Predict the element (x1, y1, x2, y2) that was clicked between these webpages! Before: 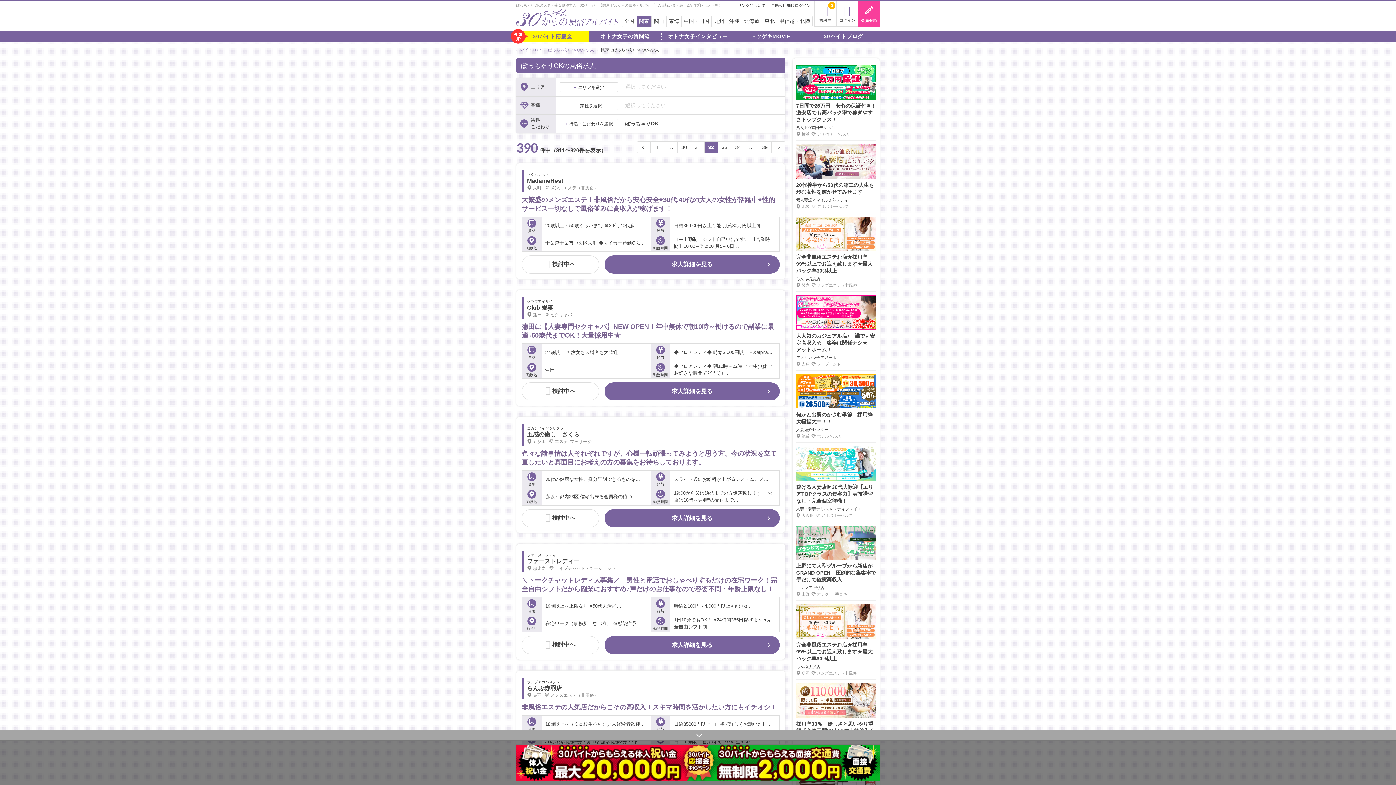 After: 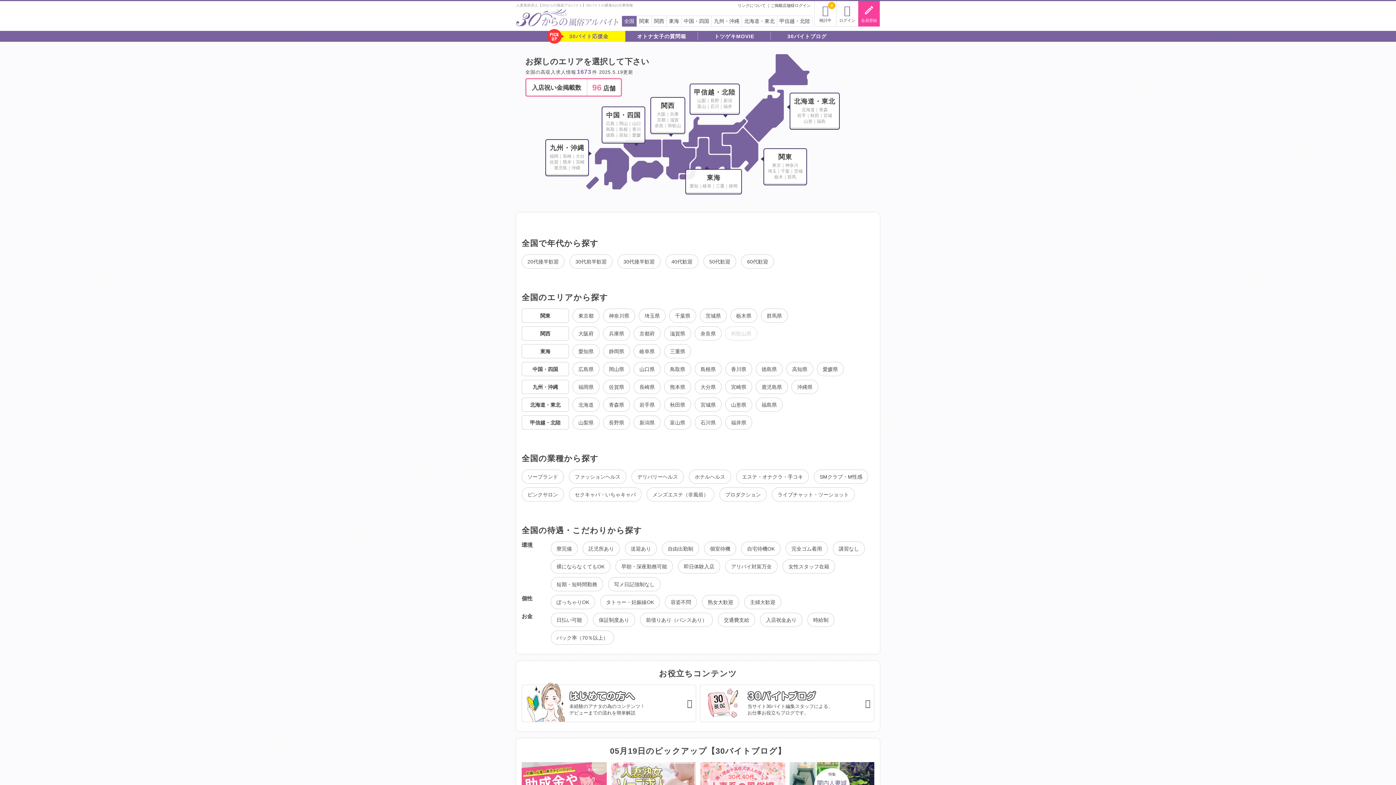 Action: label: 全国 bbox: (622, 15, 636, 26)